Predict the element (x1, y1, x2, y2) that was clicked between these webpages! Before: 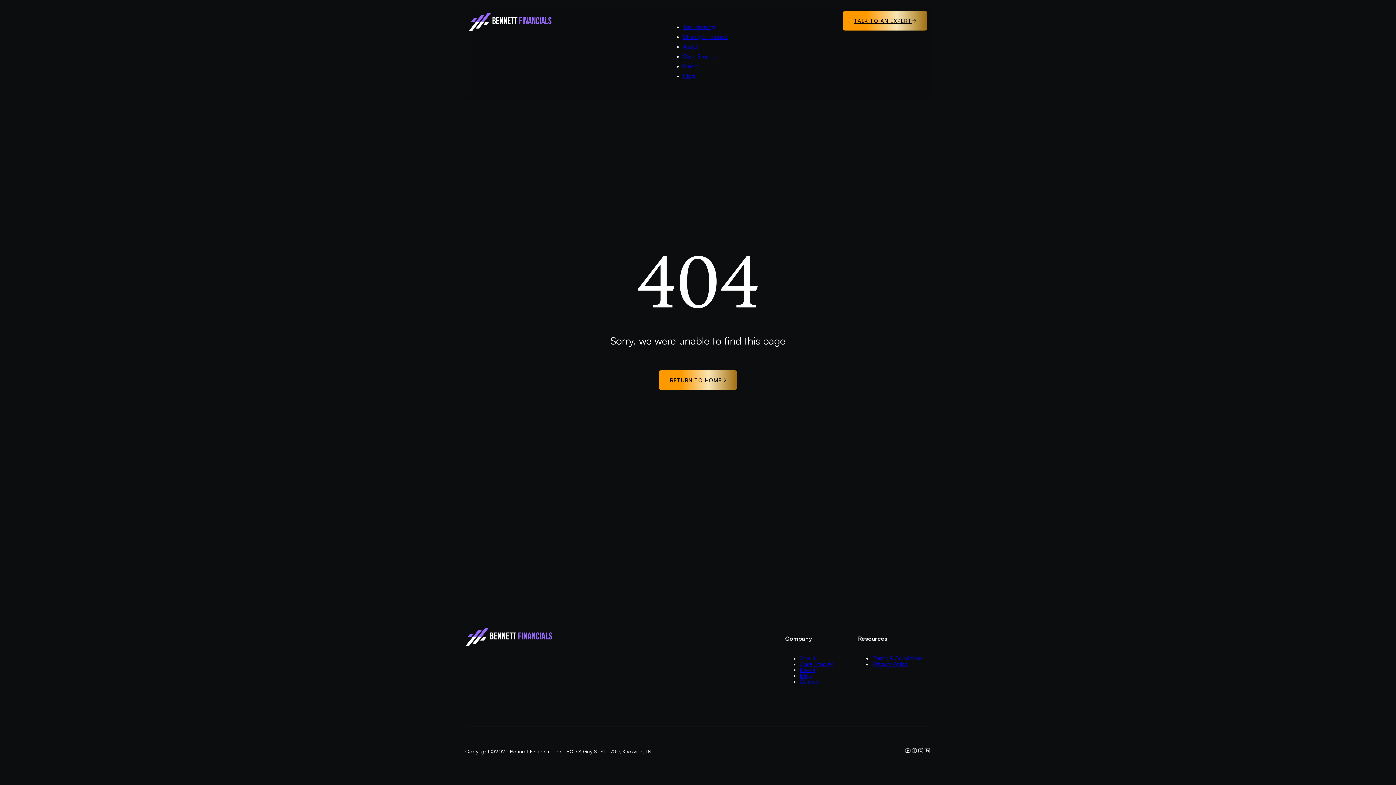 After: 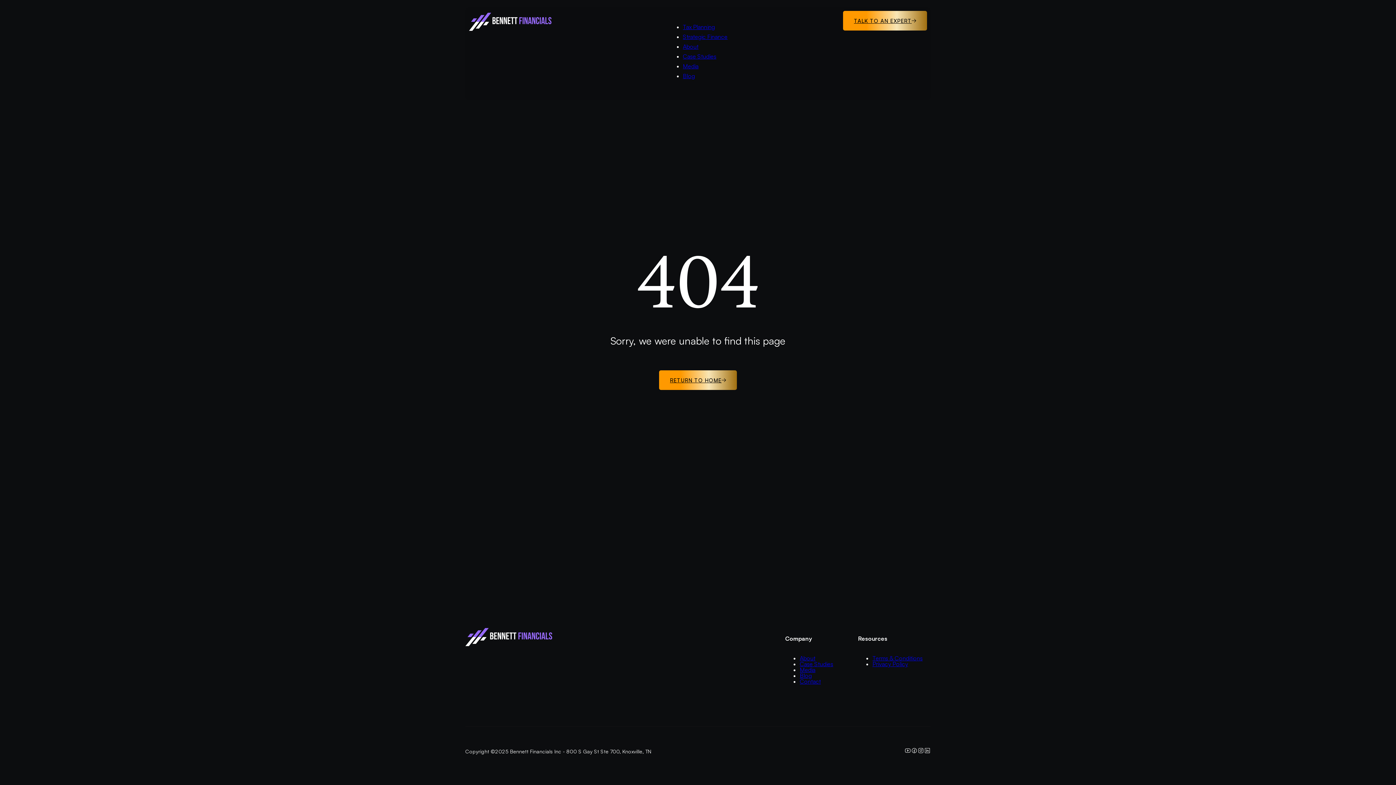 Action: bbox: (904, 746, 911, 756)